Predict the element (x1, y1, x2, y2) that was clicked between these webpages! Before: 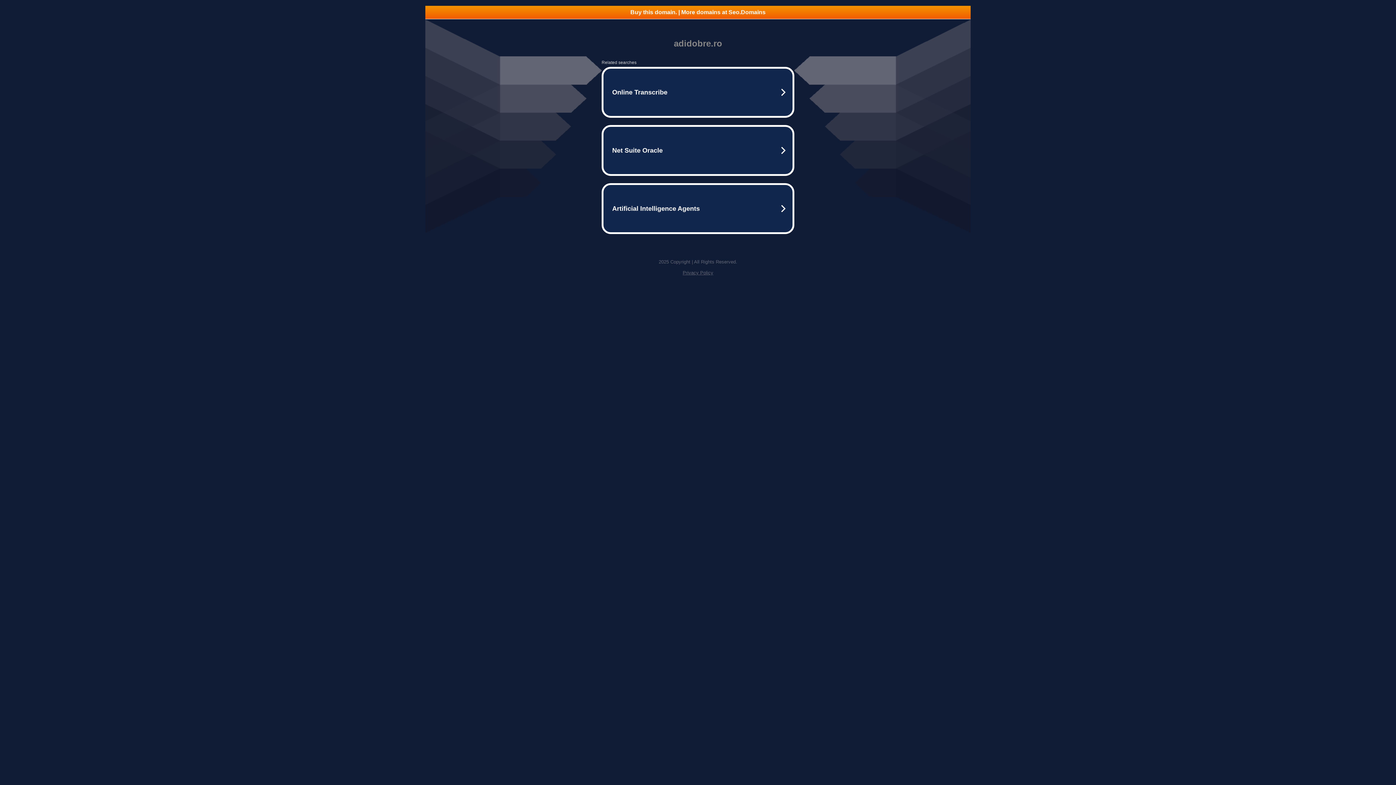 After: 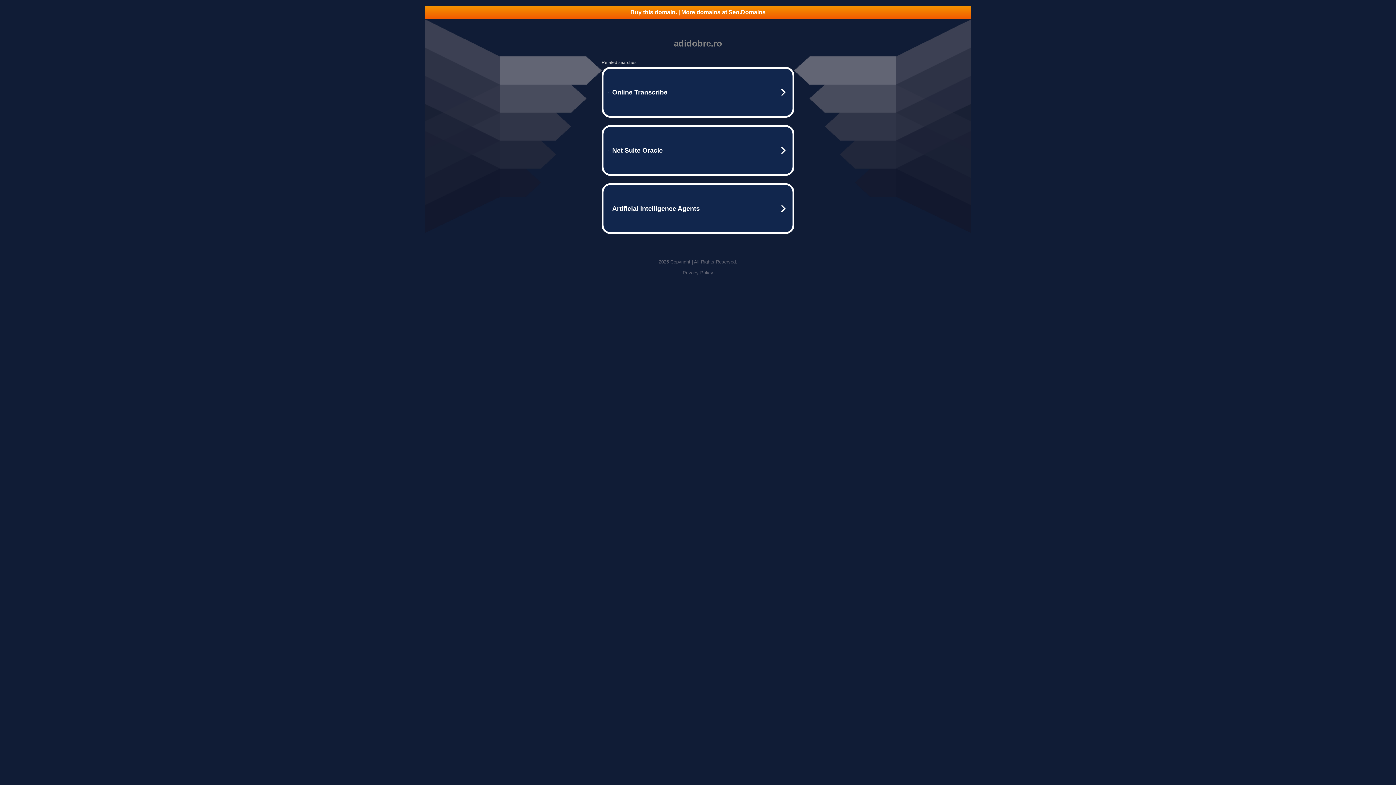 Action: bbox: (682, 270, 713, 275) label: Privacy Policy